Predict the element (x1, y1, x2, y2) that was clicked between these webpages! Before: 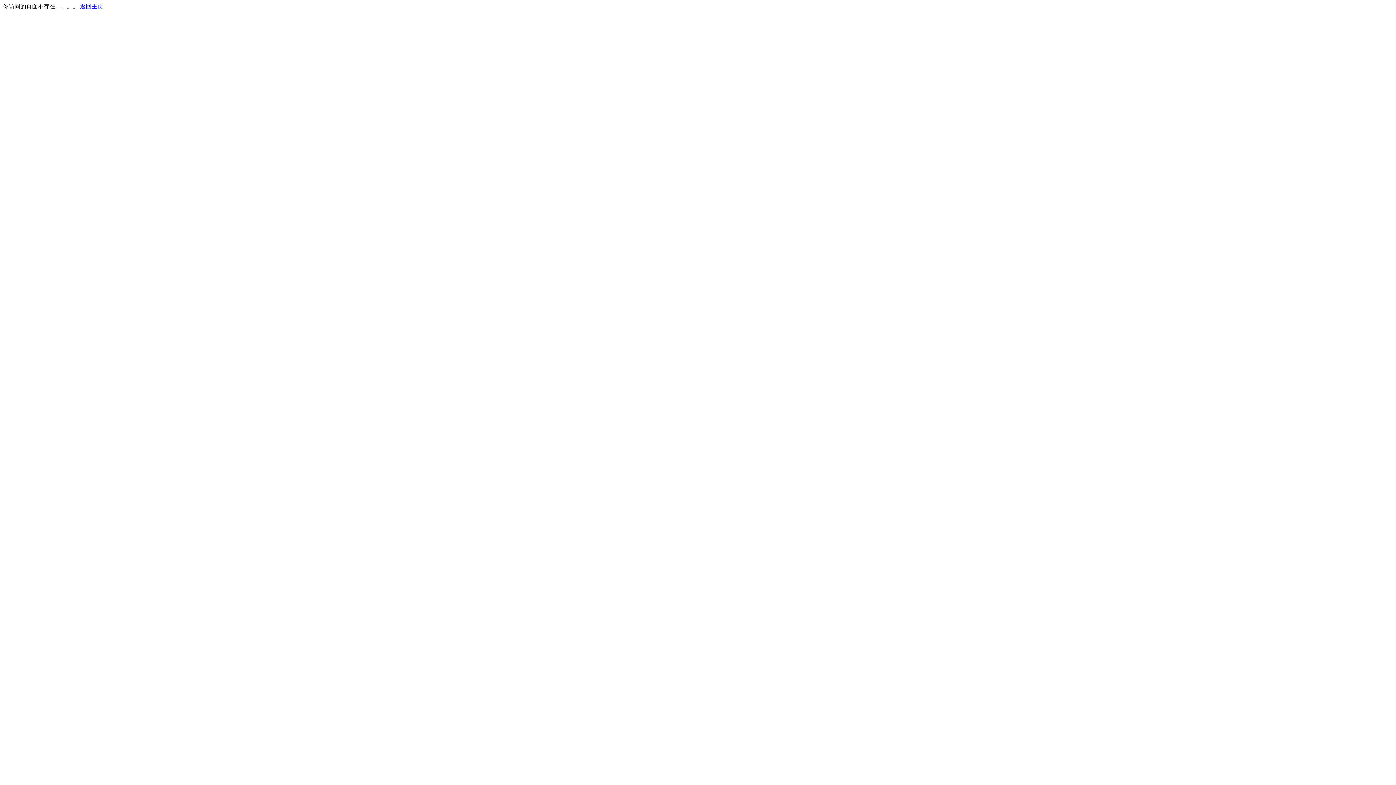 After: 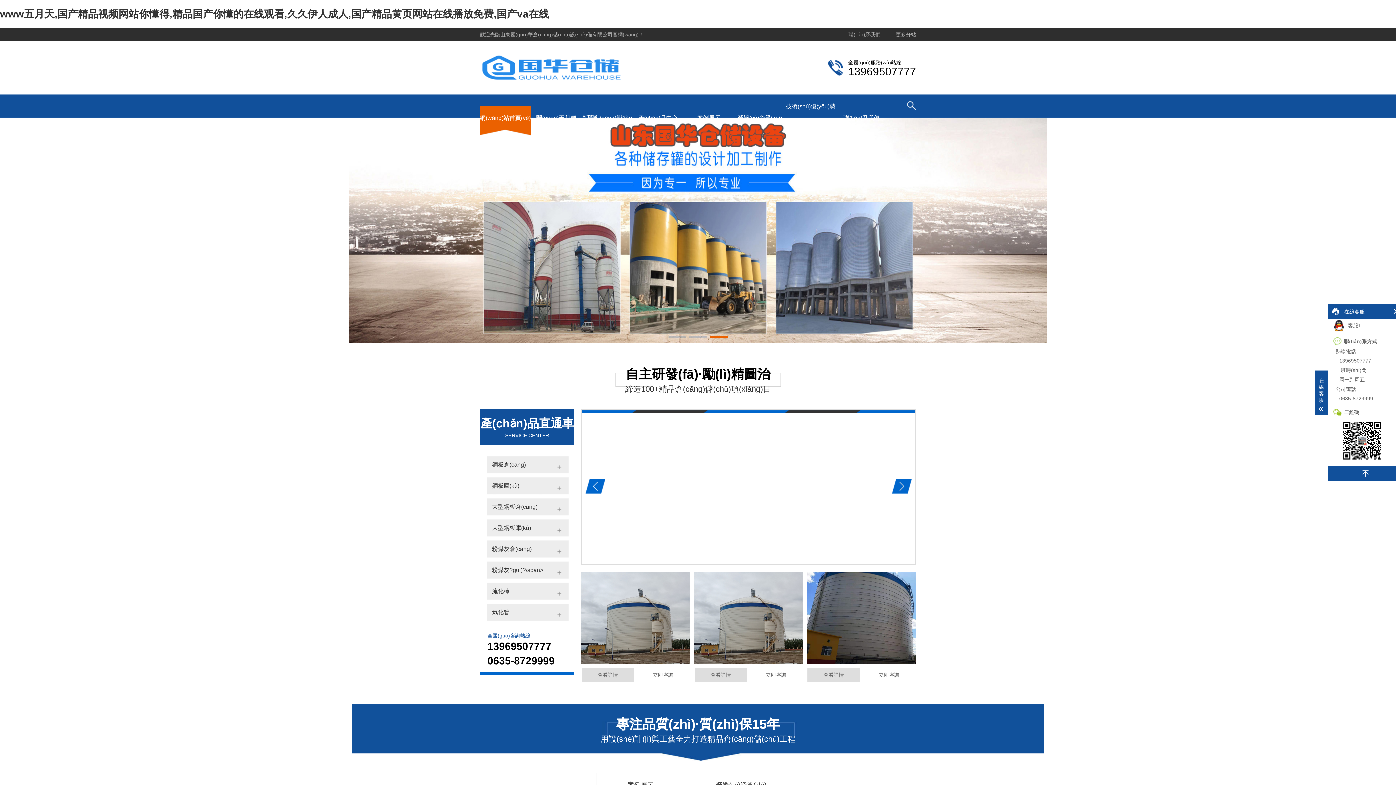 Action: bbox: (80, 3, 103, 9) label: 返回主页